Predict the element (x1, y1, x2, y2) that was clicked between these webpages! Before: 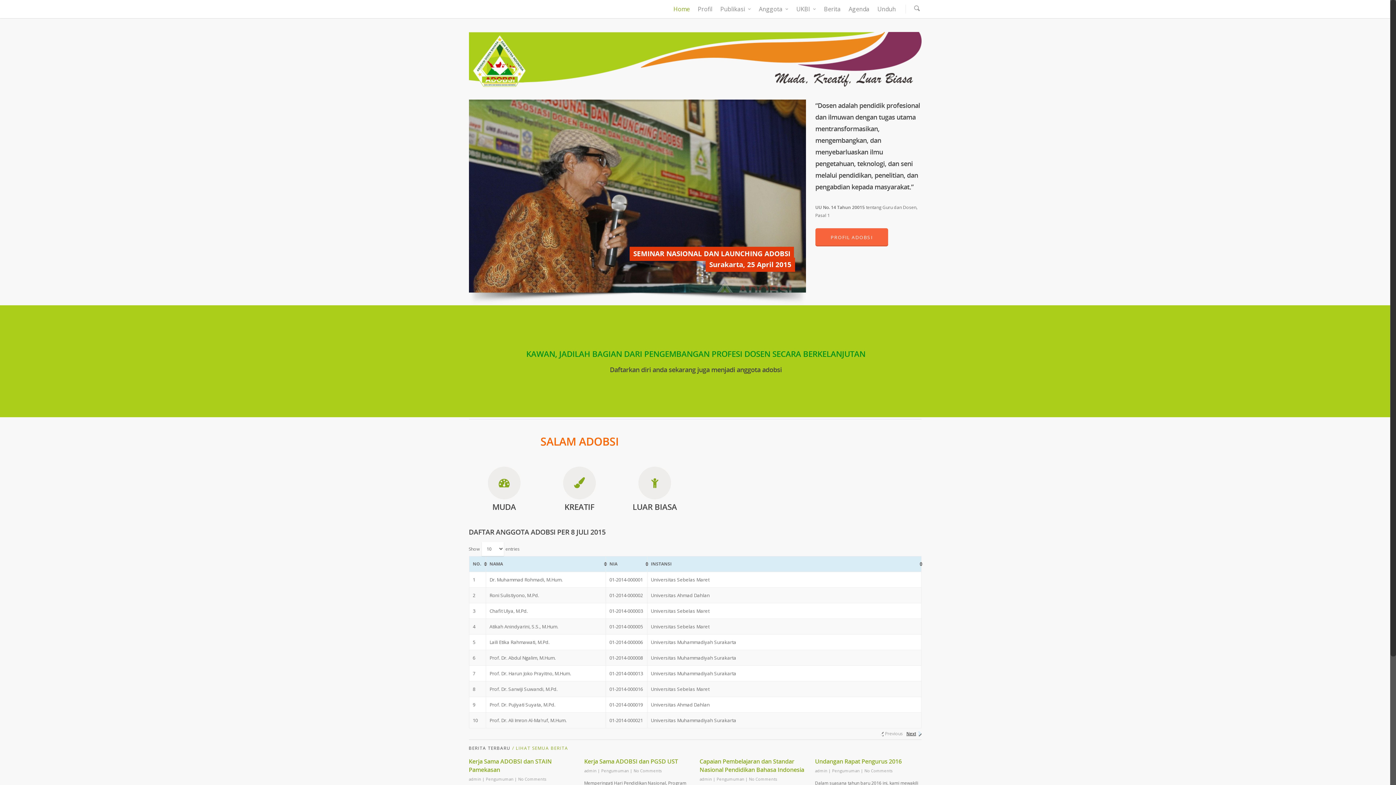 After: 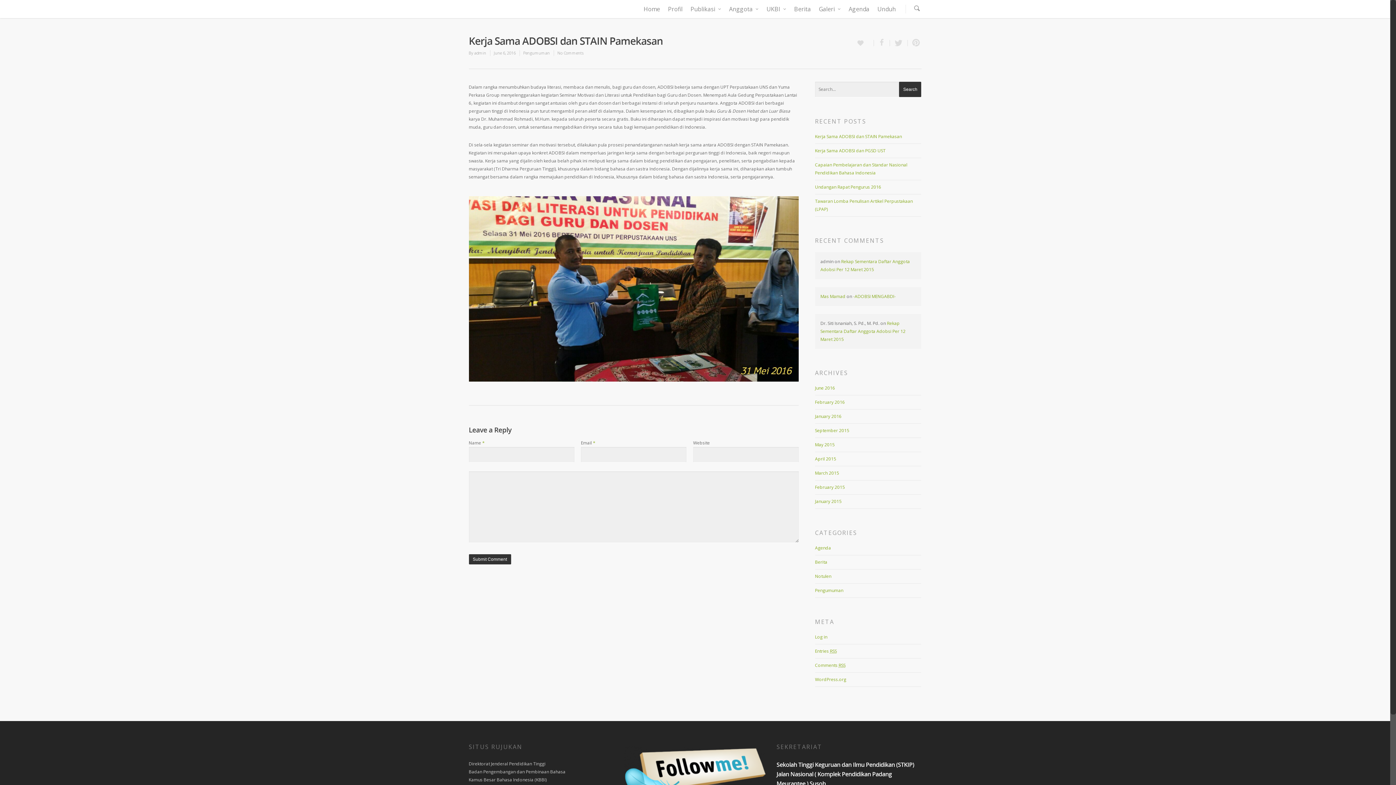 Action: bbox: (518, 776, 546, 782) label: No Comments